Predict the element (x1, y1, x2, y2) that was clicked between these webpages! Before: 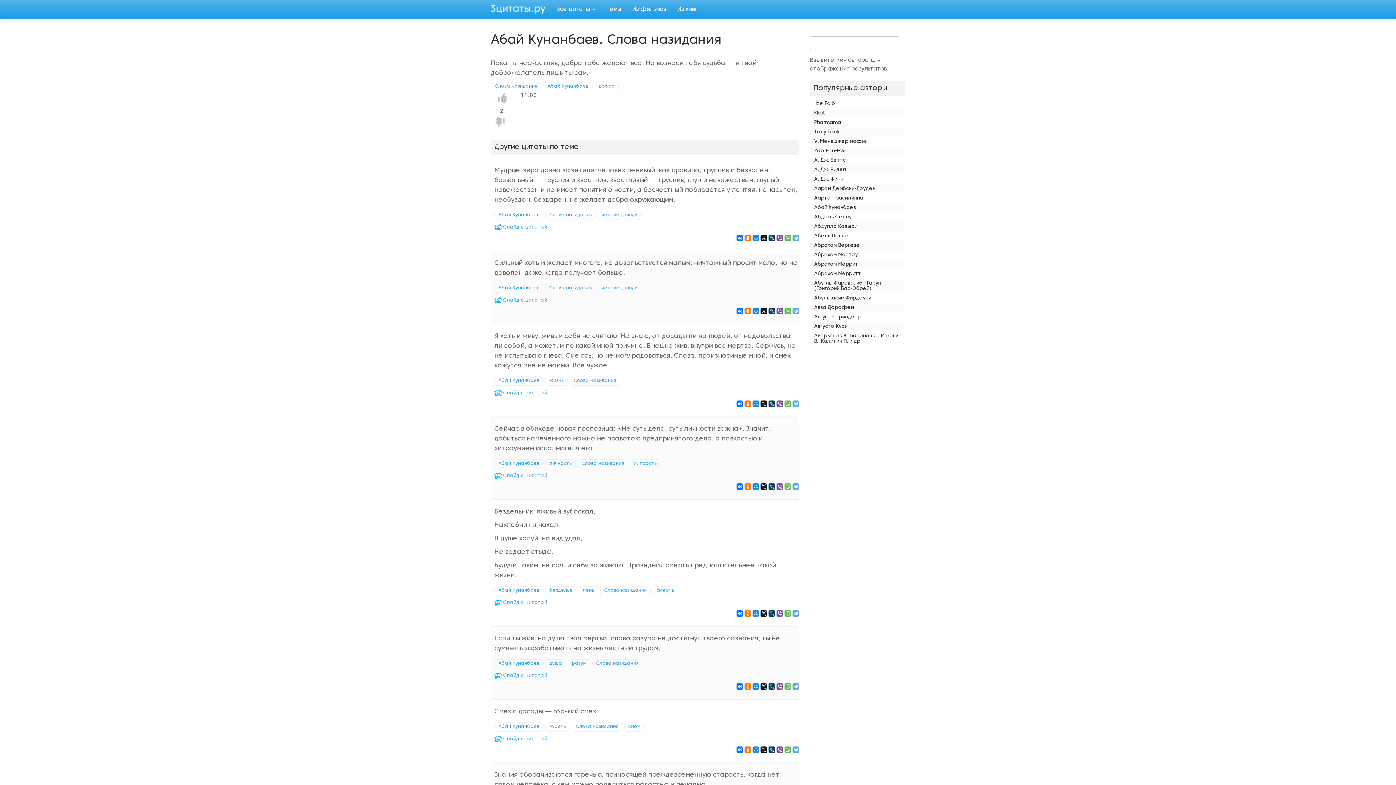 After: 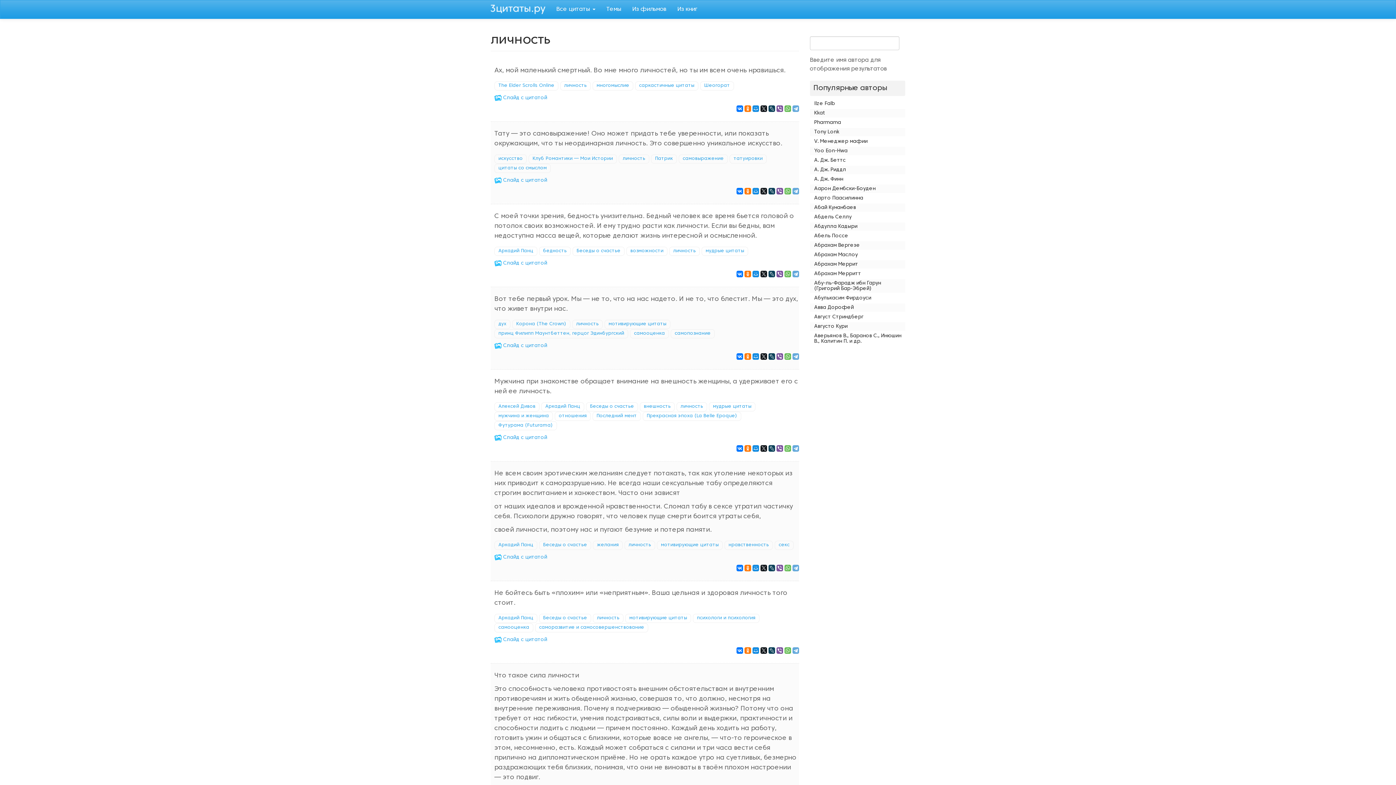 Action: label: личность bbox: (549, 461, 572, 466)